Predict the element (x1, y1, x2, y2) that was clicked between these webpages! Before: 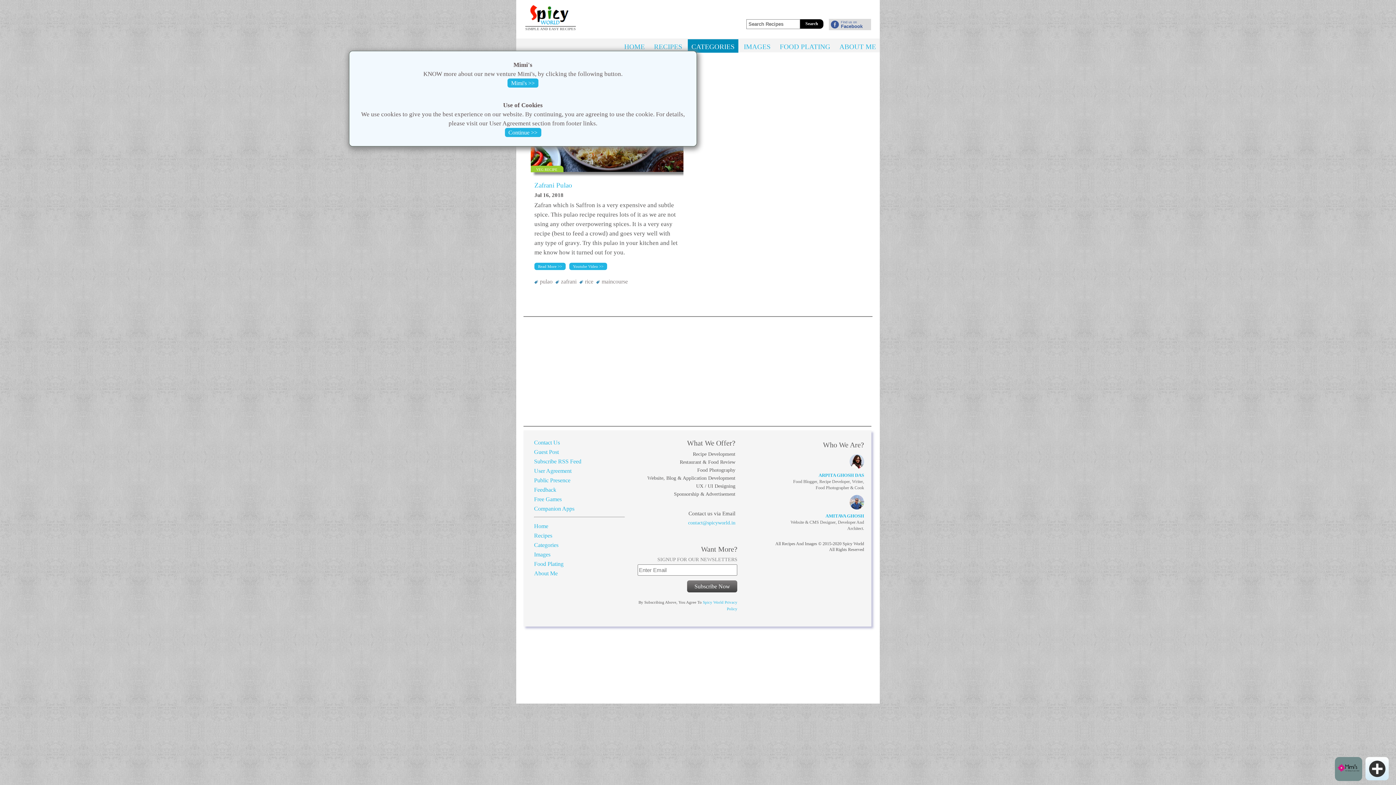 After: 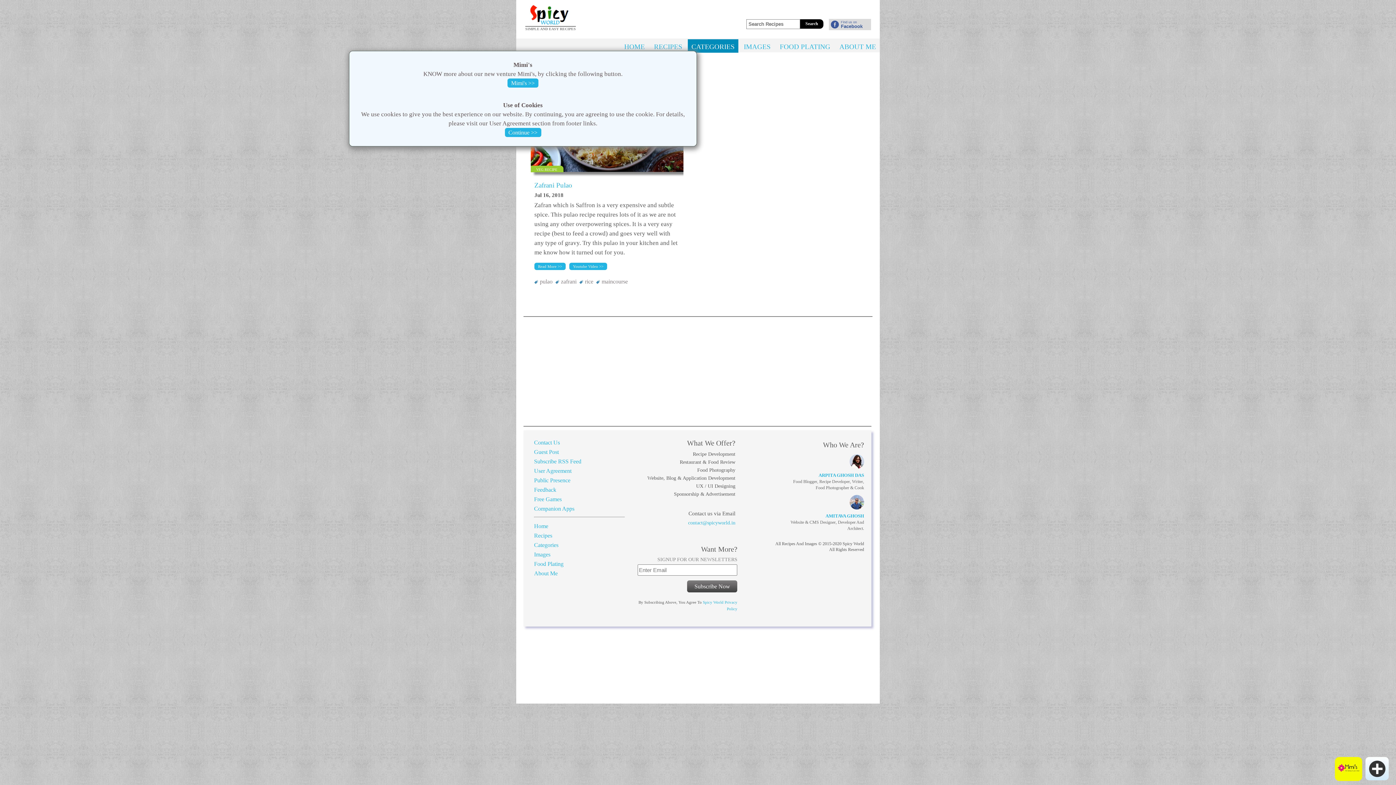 Action: label: Find us on
Facebook bbox: (829, 18, 871, 30)